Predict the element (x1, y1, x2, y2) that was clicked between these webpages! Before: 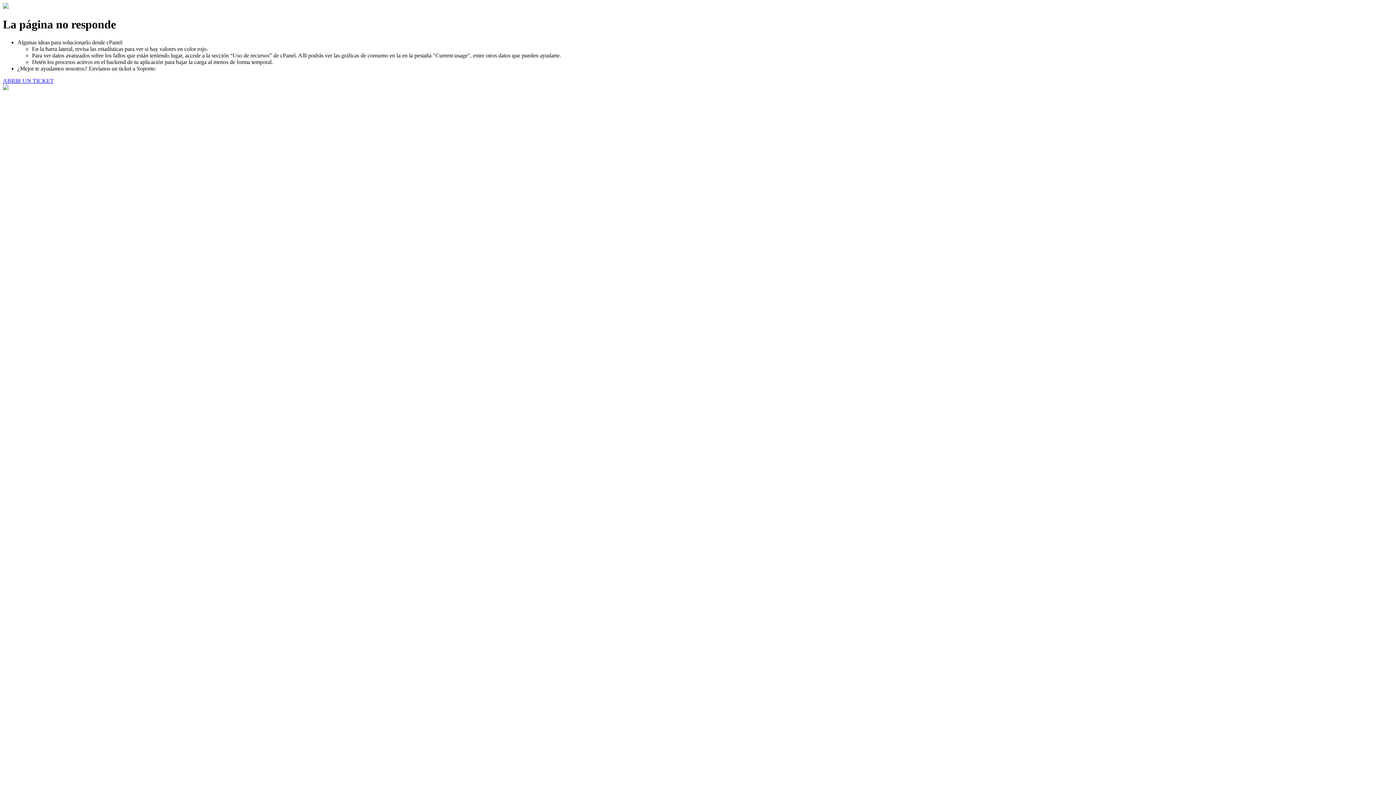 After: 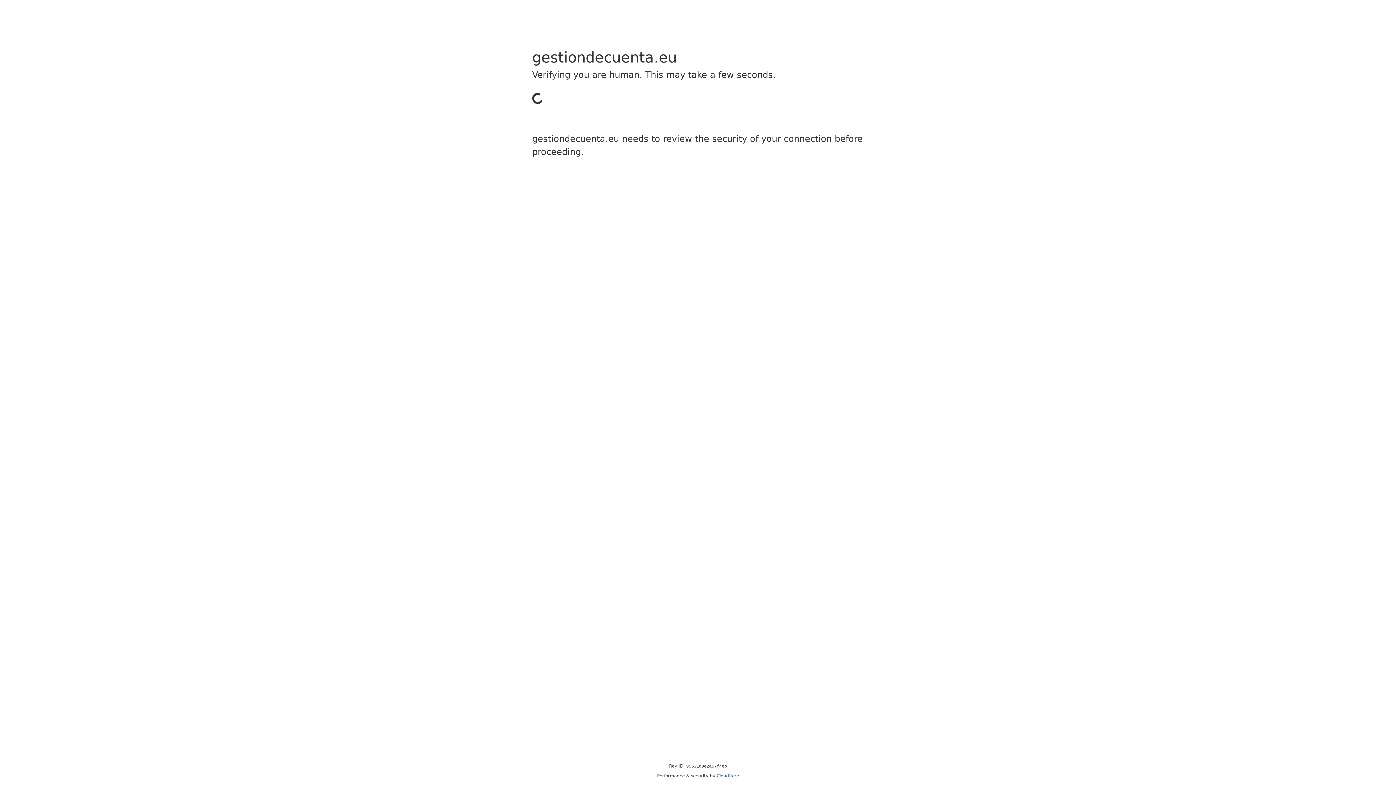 Action: label: ABRIR UN TICKET bbox: (2, 77, 53, 83)